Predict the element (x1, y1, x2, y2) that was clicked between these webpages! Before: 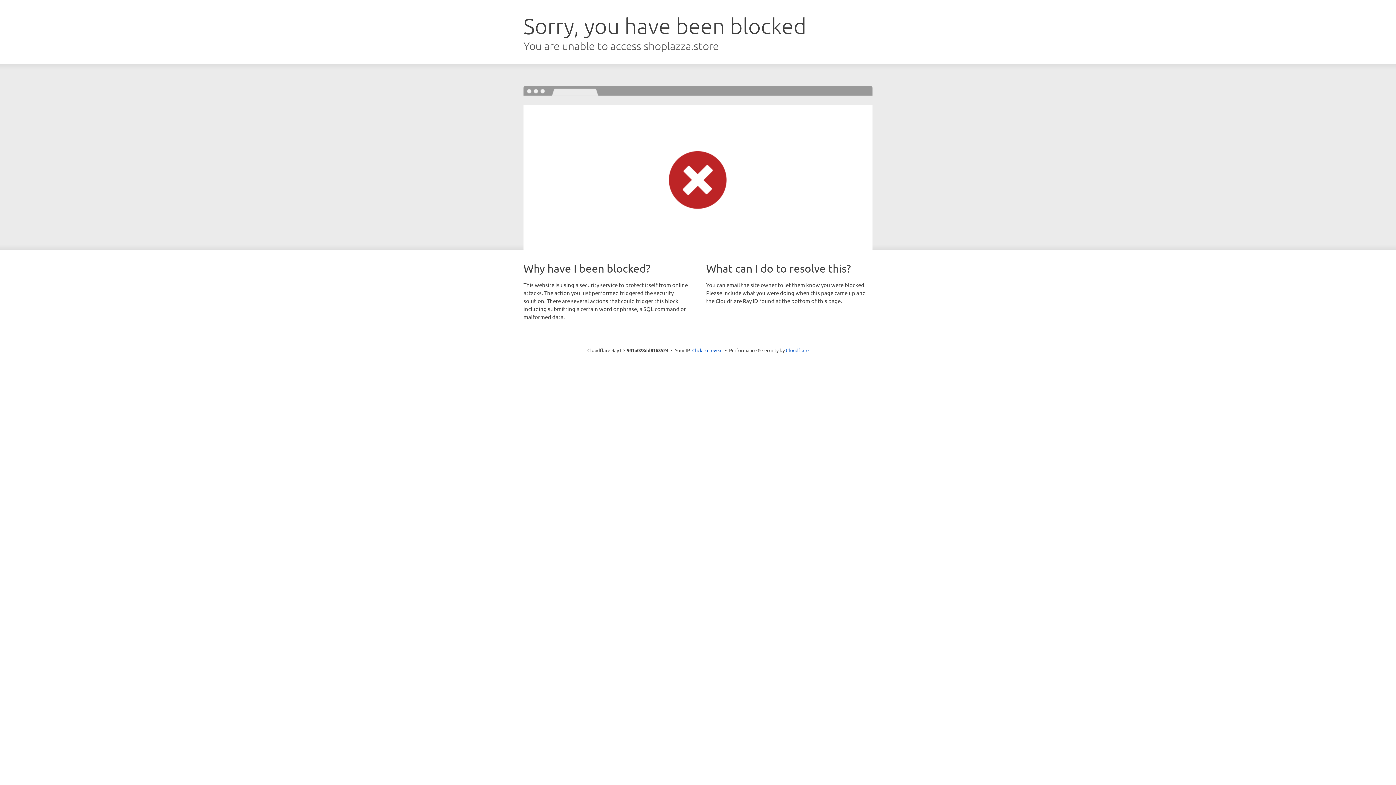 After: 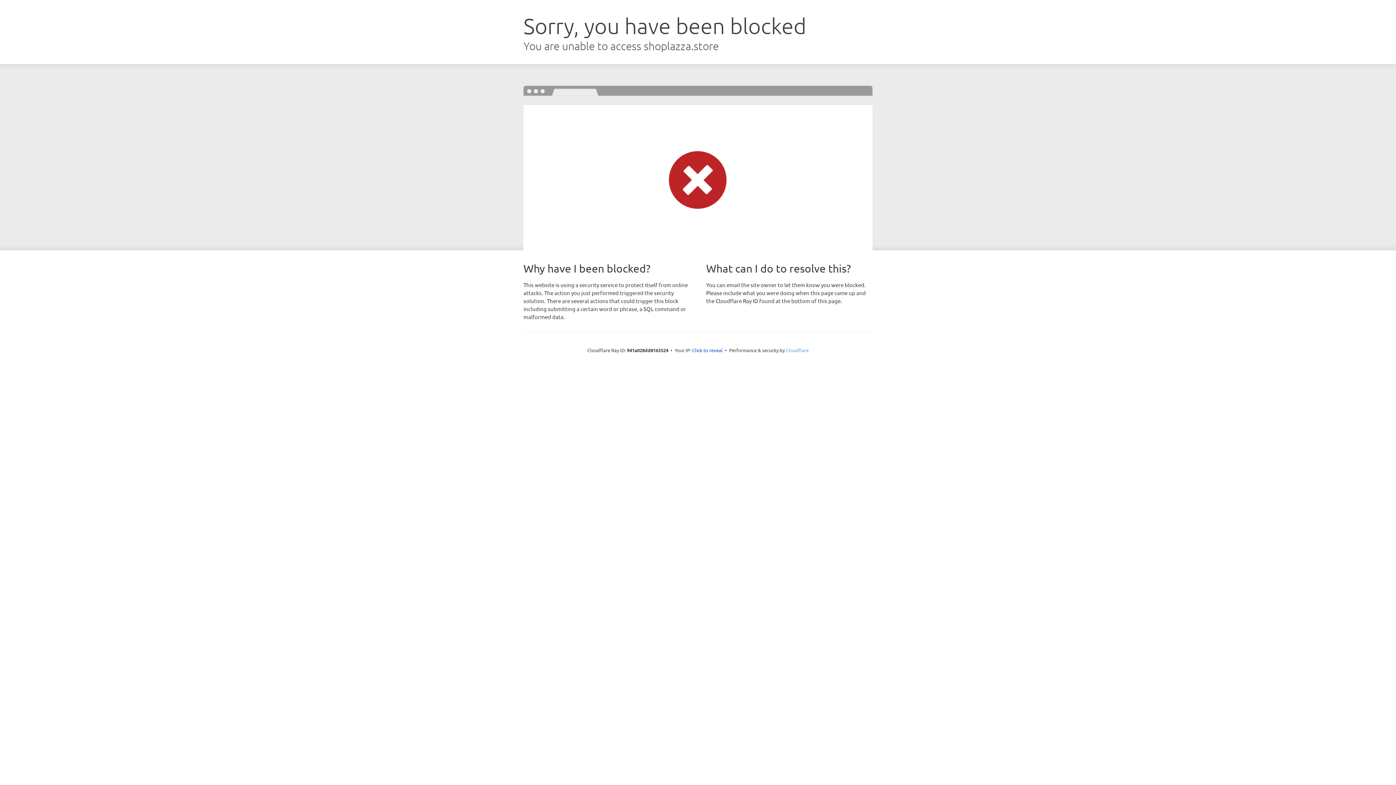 Action: bbox: (786, 347, 808, 353) label: Cloudflare